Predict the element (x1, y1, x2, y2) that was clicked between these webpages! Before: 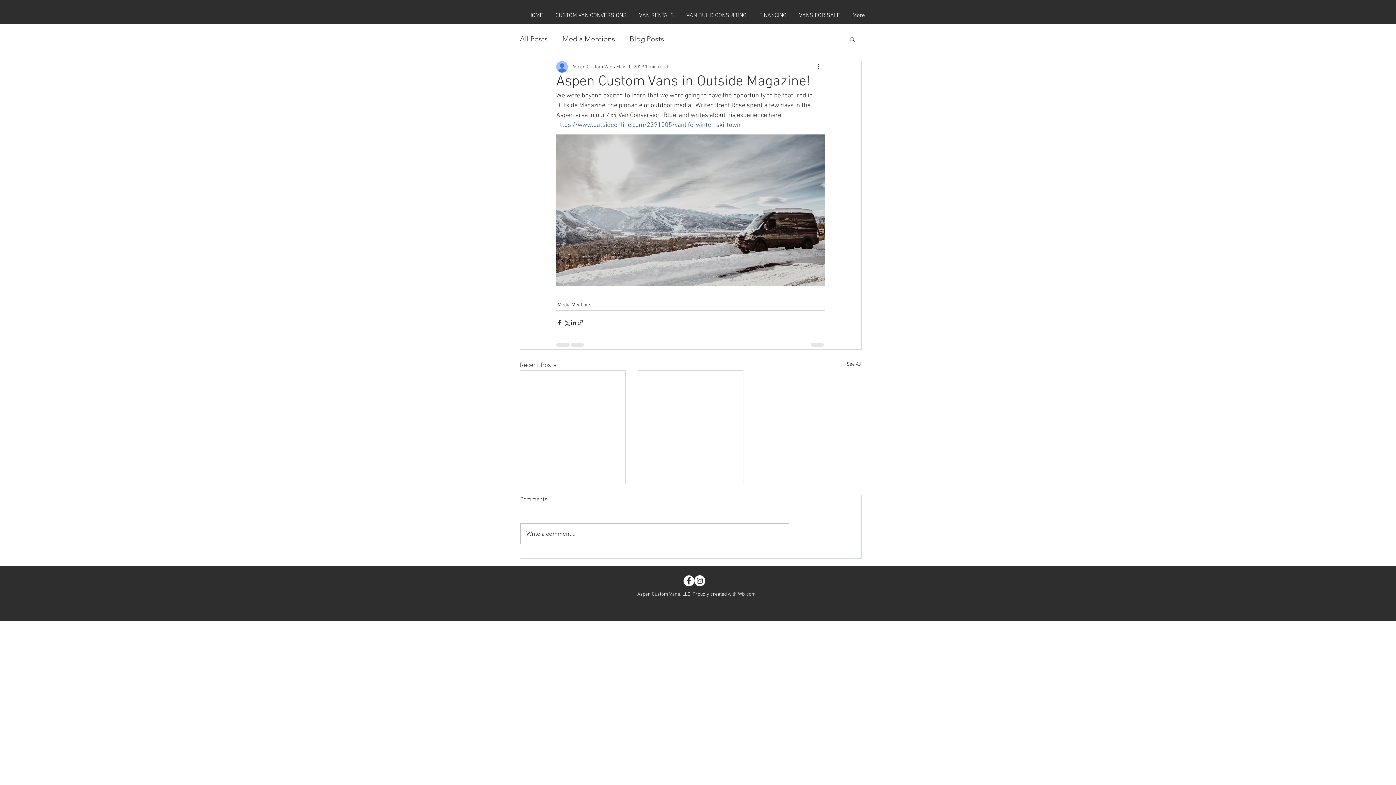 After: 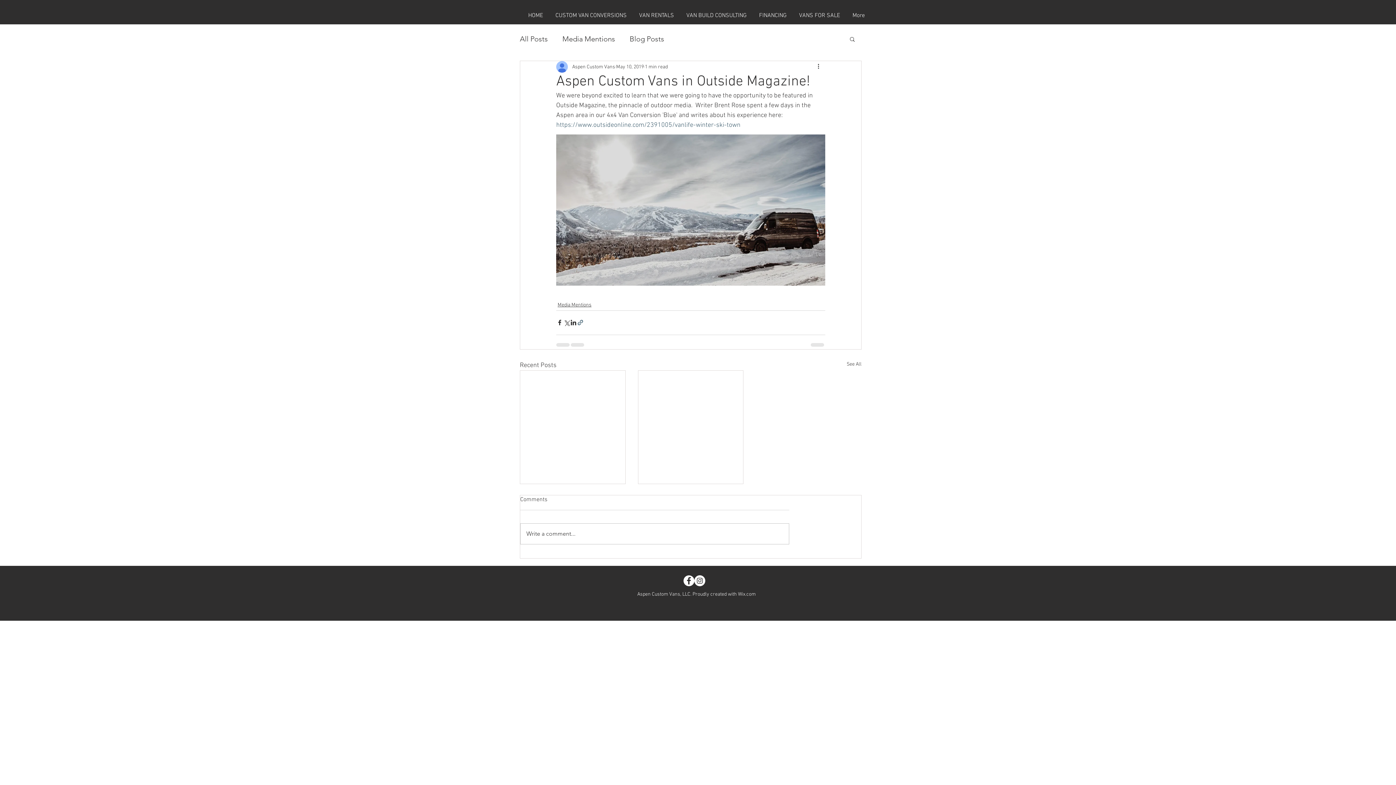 Action: label: Share via link bbox: (577, 319, 584, 326)